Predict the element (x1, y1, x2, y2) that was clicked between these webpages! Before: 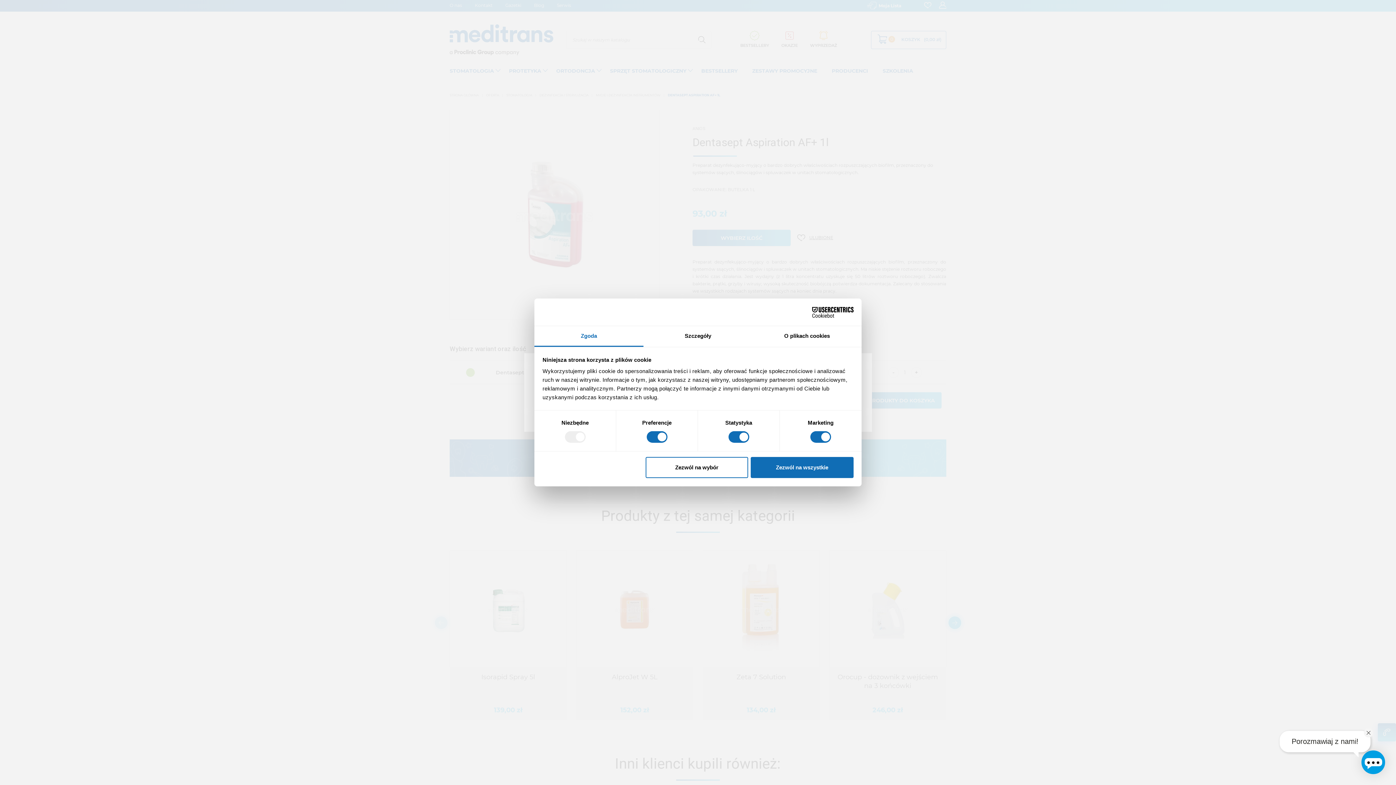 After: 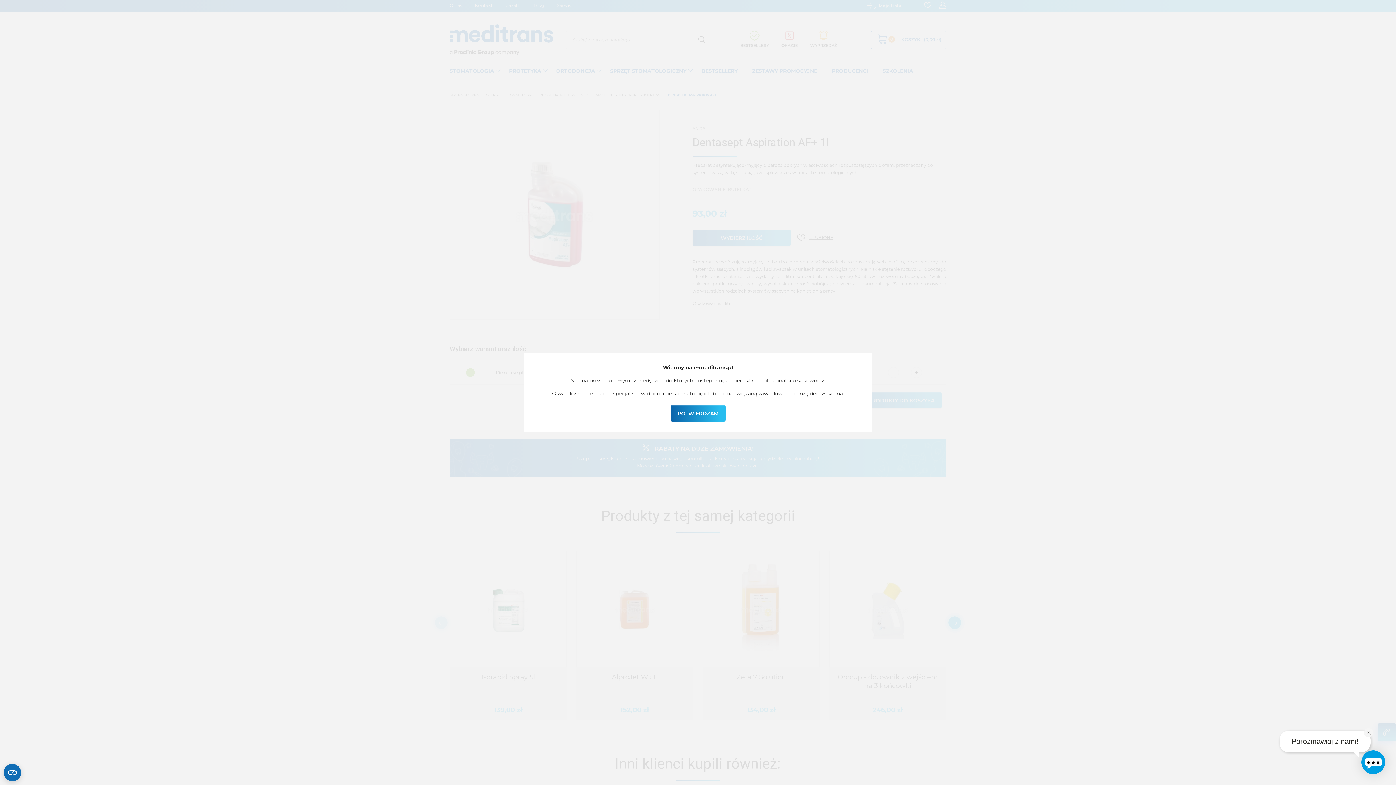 Action: bbox: (751, 457, 853, 478) label: Zezwól na wszystkie